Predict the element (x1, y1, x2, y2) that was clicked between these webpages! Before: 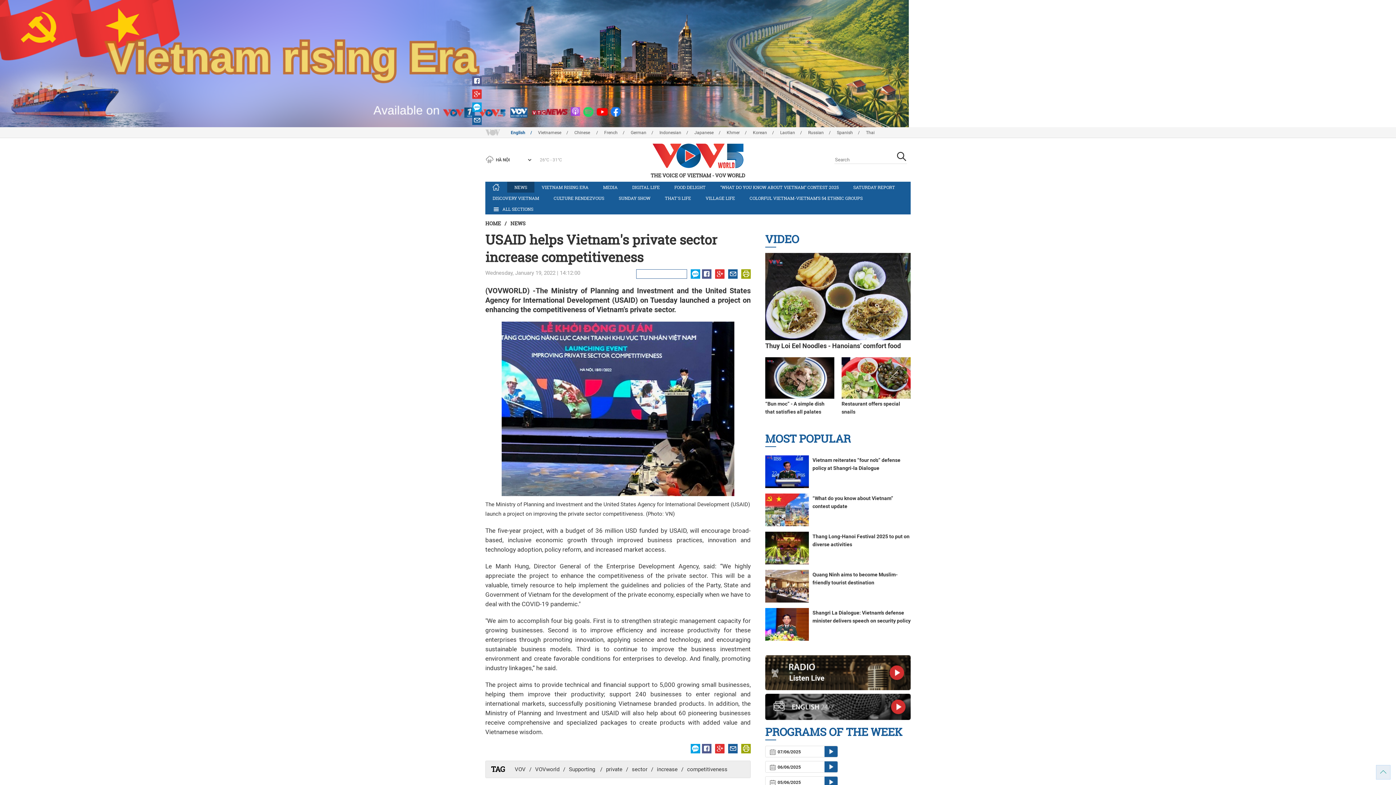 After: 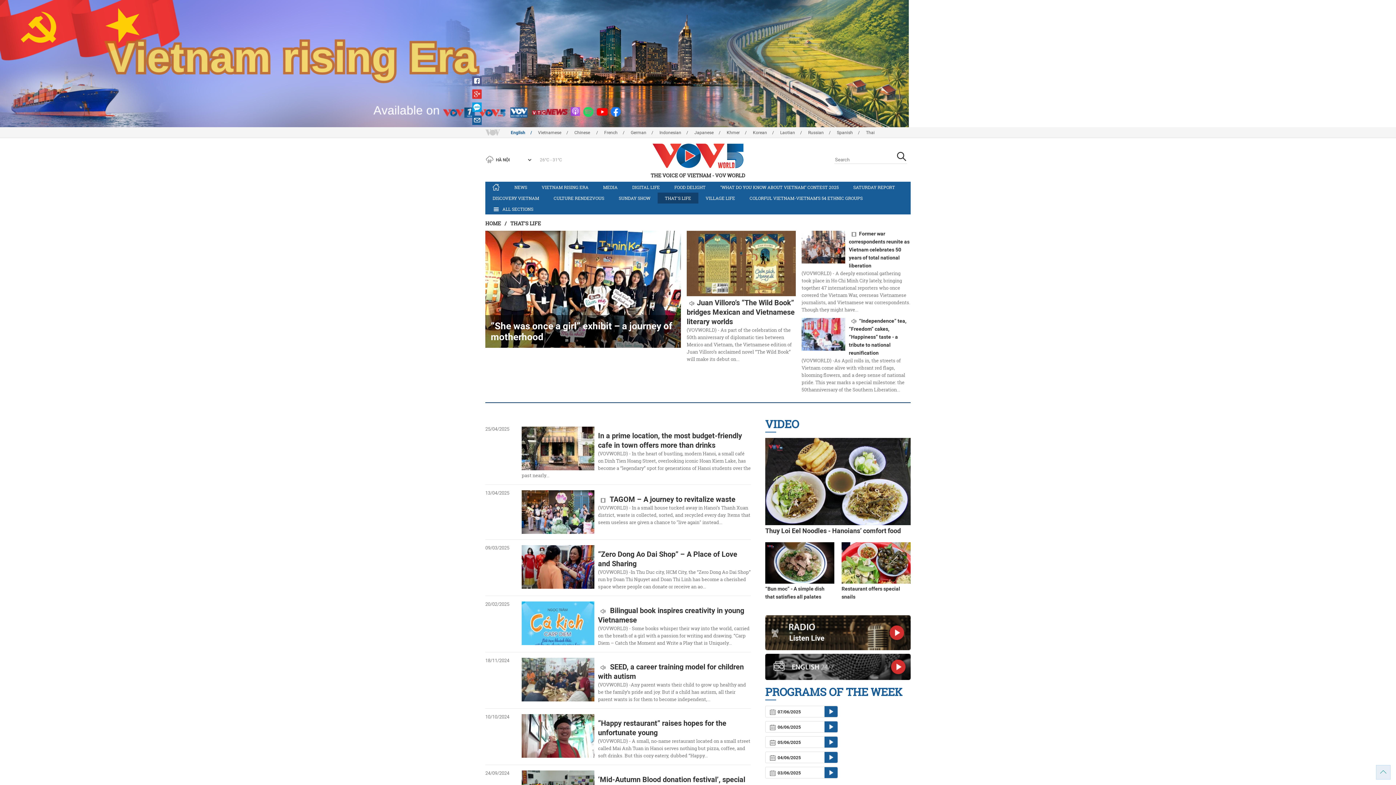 Action: bbox: (657, 192, 698, 203) label: THAT'S LIFE